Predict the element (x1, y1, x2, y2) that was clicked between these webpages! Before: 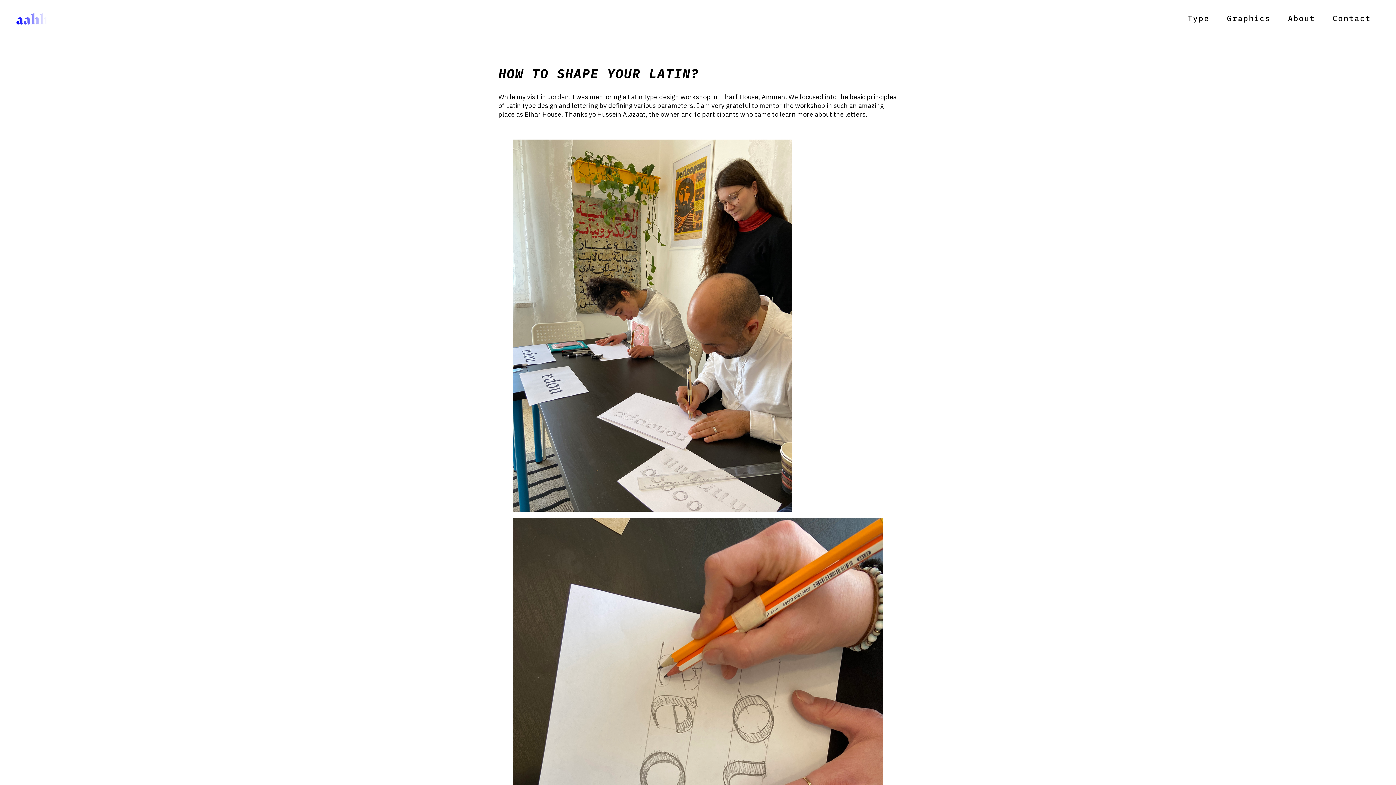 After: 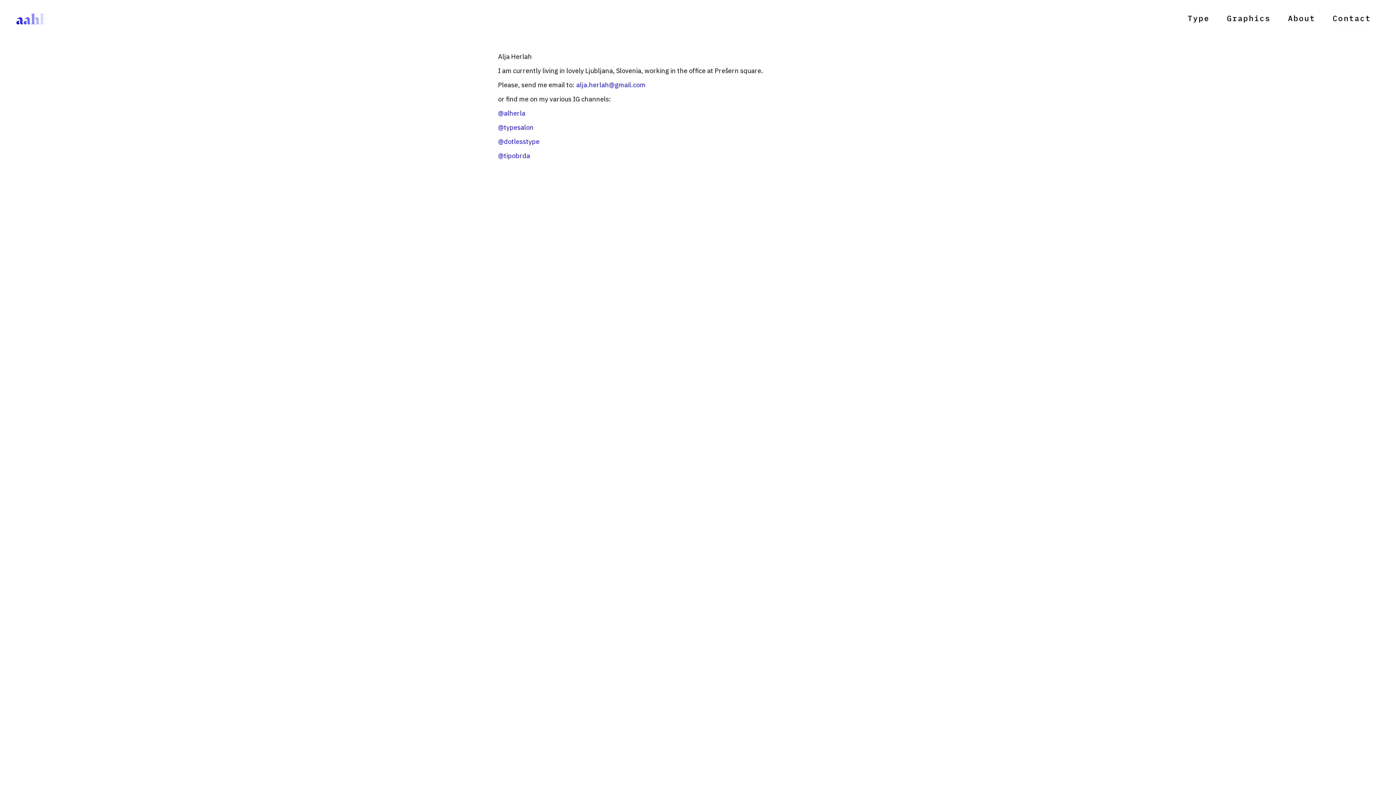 Action: bbox: (1324, 0, 1380, 36) label: Contact